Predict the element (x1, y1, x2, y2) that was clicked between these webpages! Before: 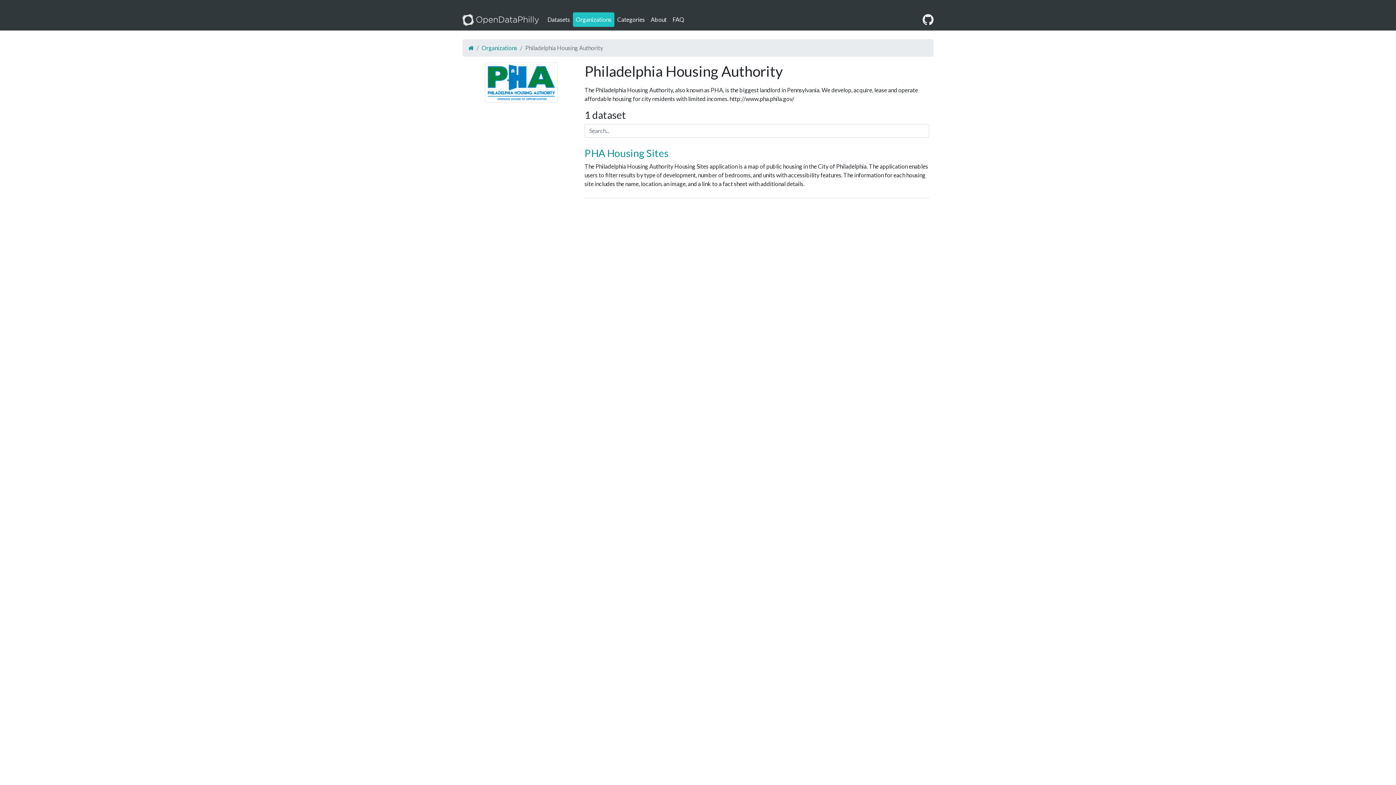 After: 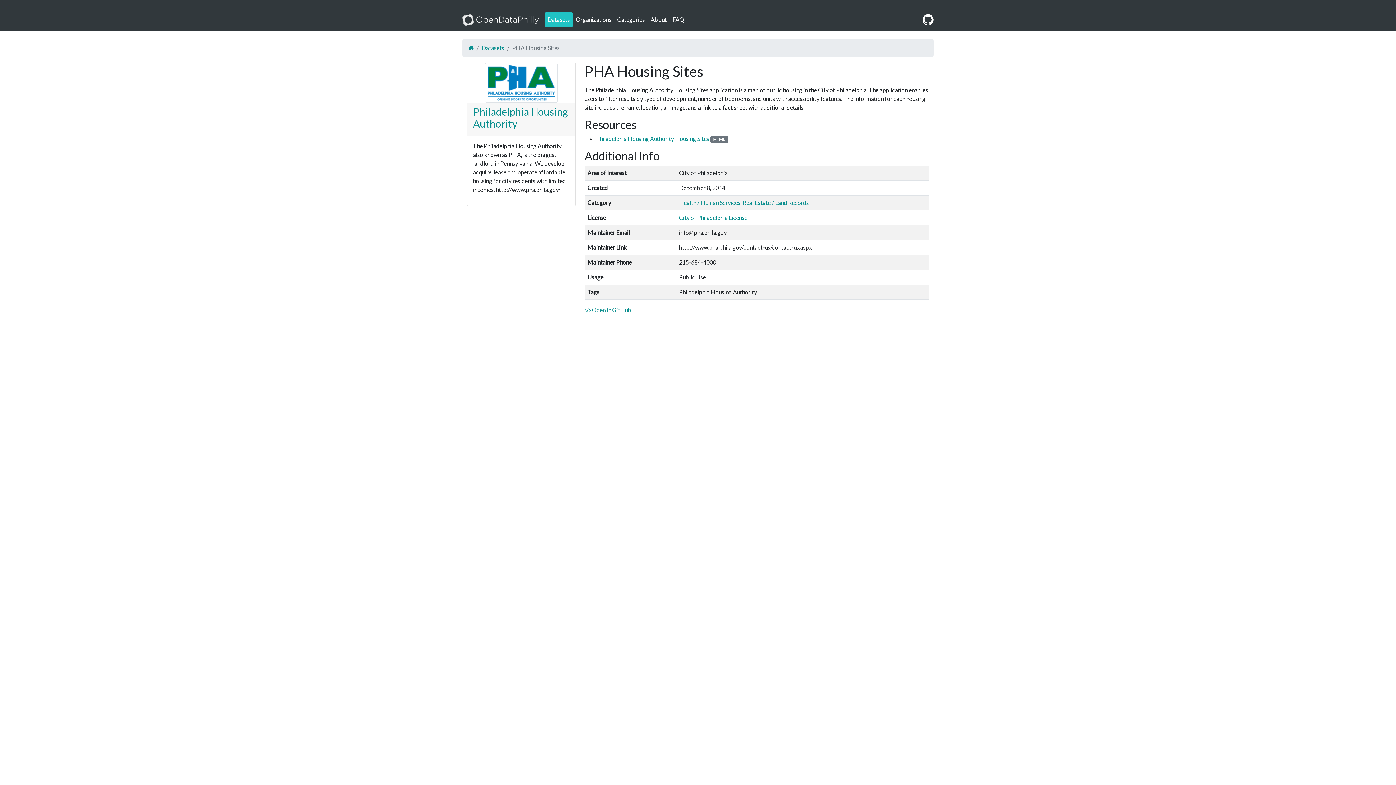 Action: bbox: (584, 146, 668, 159) label: PHA Housing Sites